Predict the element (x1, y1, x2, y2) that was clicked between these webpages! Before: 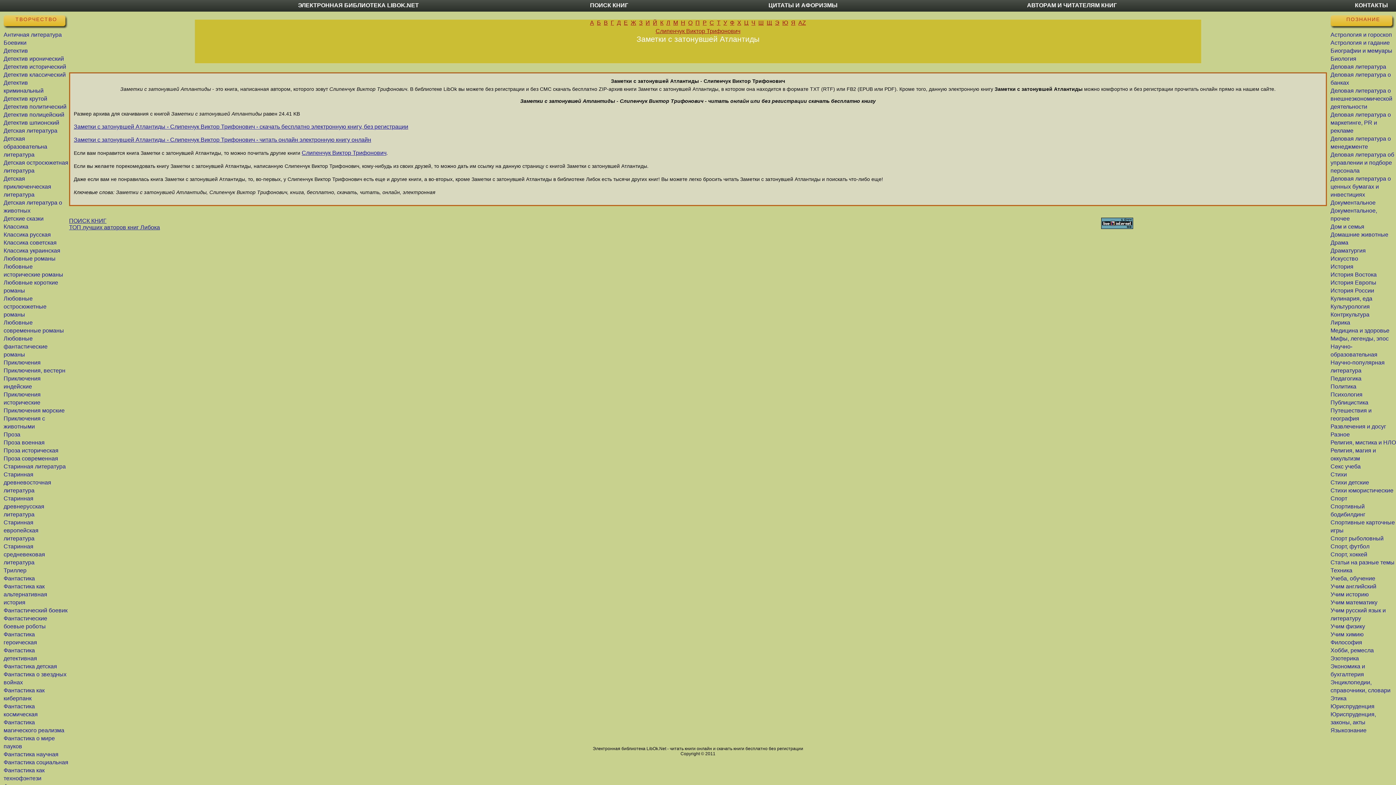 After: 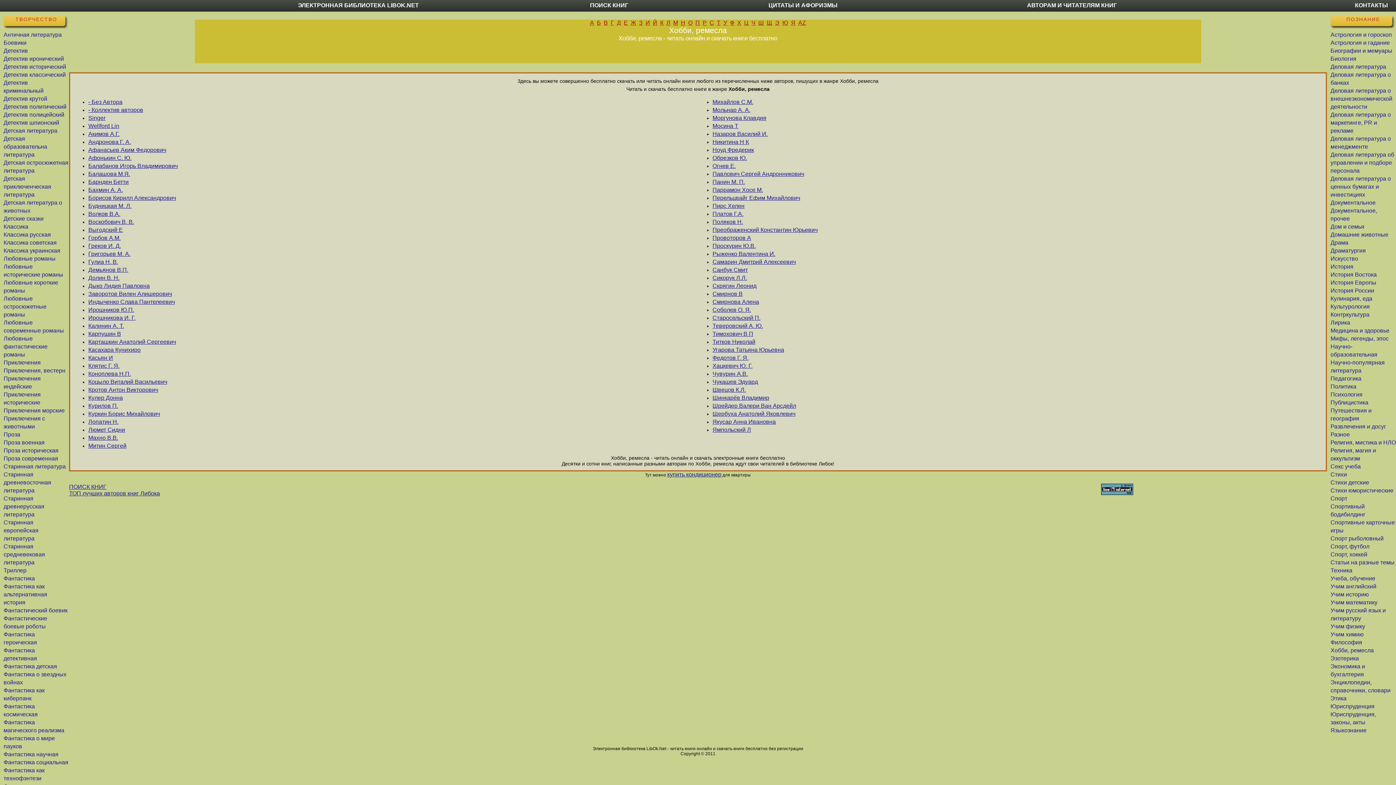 Action: bbox: (1330, 647, 1374, 653) label: Хобби, ремесла